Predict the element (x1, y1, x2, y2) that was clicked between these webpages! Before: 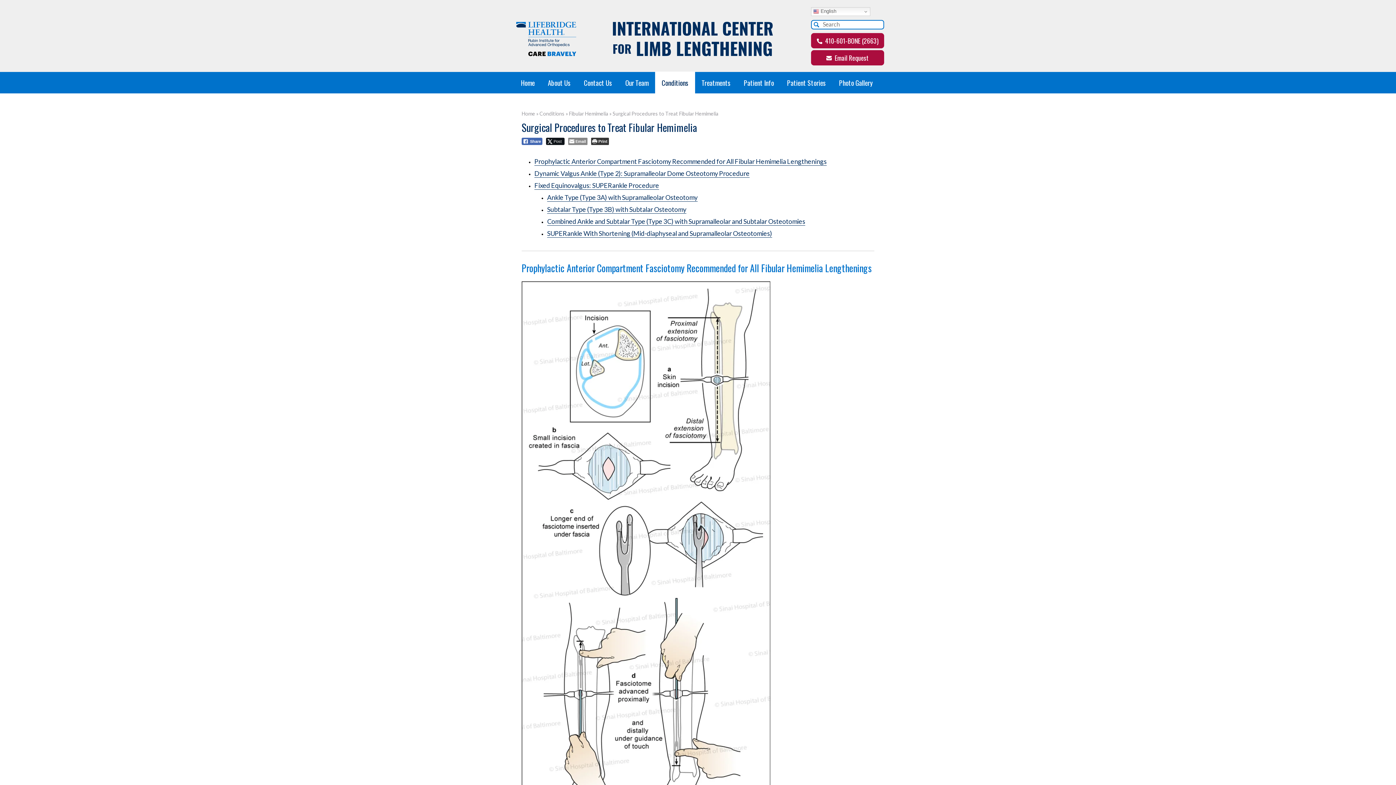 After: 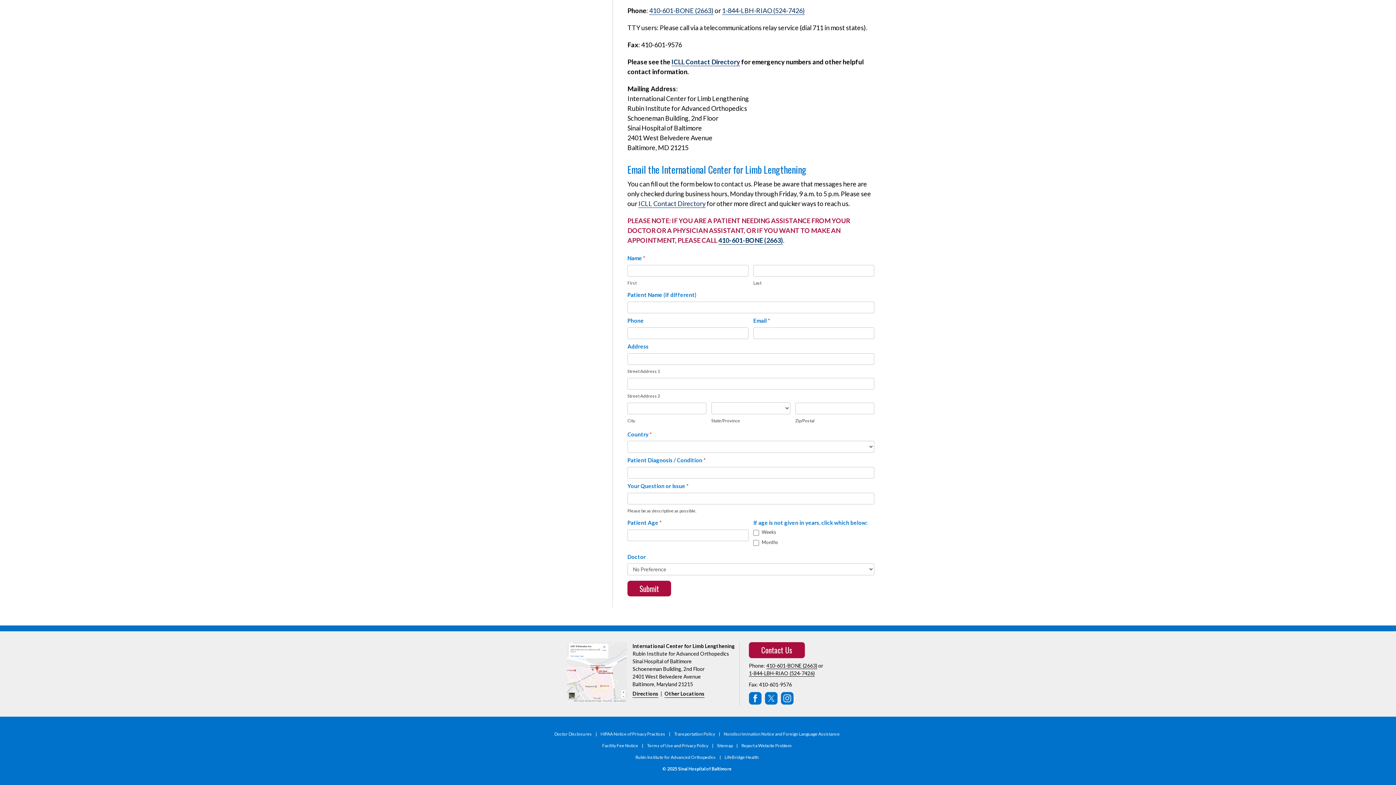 Action: label:  Email Request bbox: (811, 50, 884, 65)